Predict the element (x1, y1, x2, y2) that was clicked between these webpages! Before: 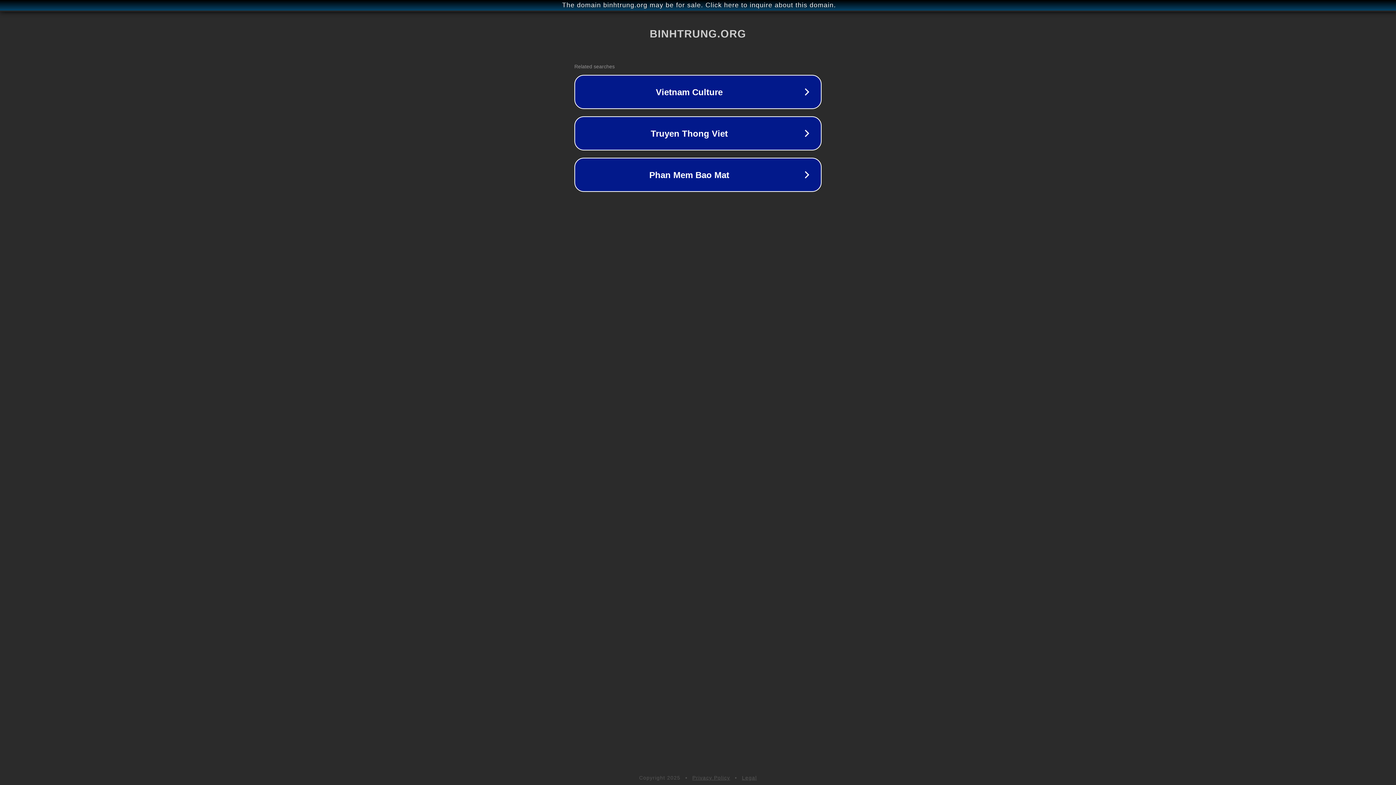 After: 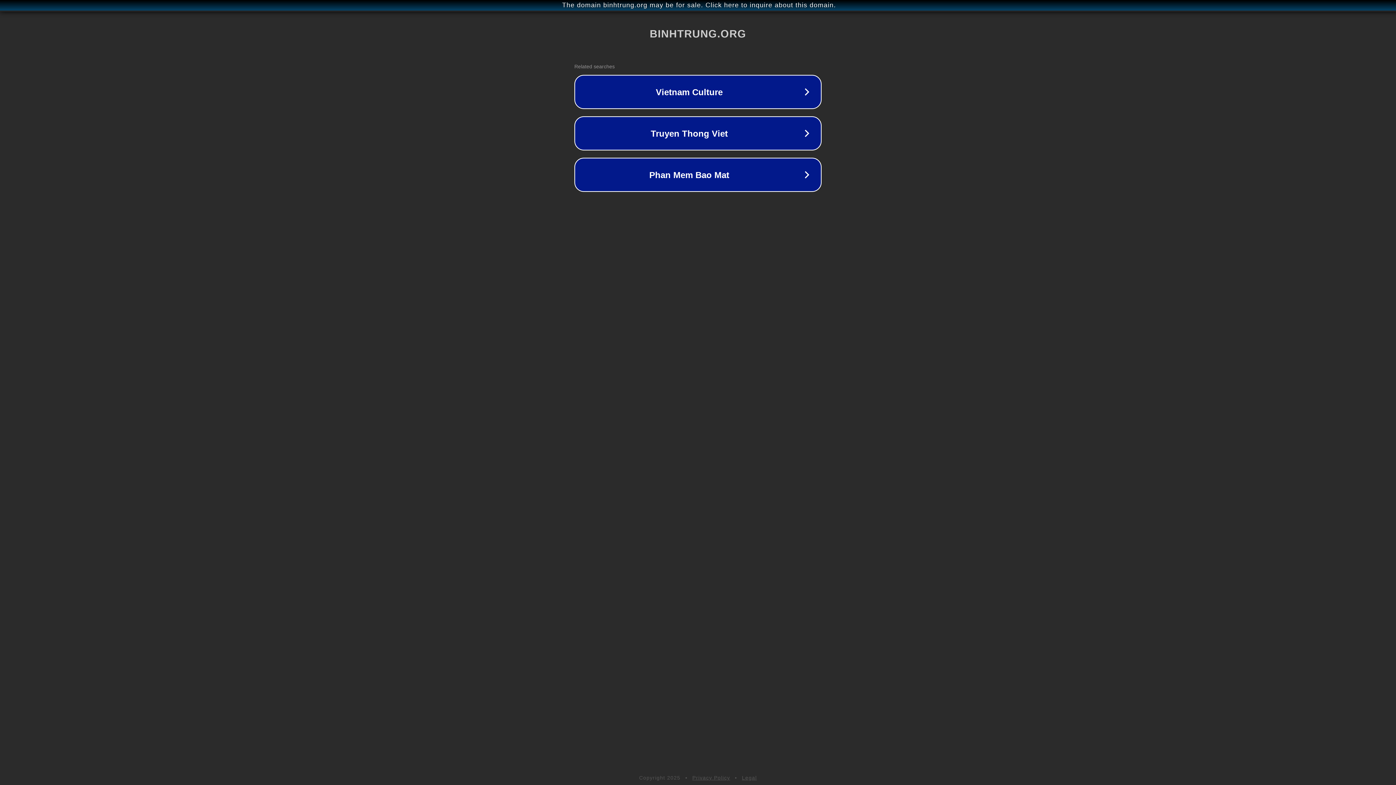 Action: label: Privacy Policy bbox: (692, 775, 730, 781)